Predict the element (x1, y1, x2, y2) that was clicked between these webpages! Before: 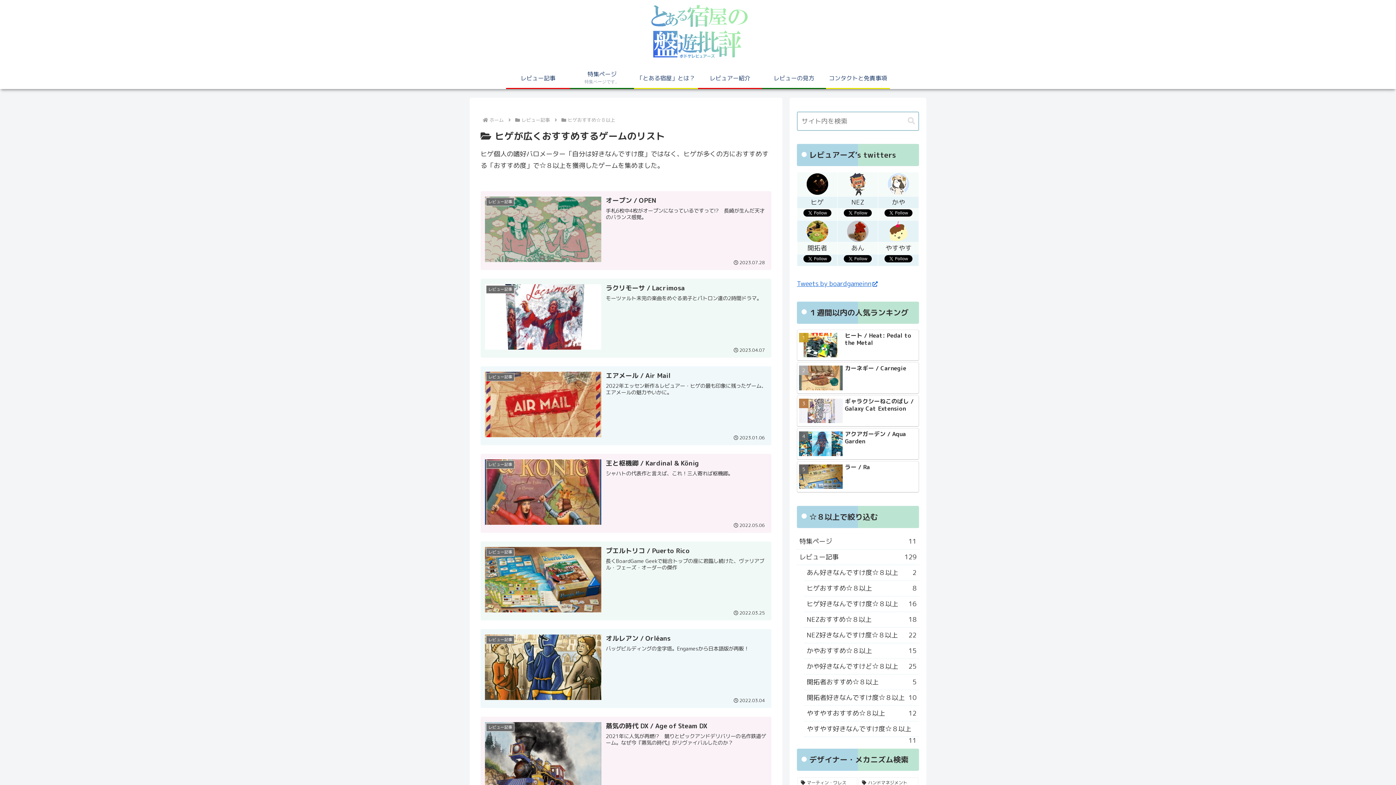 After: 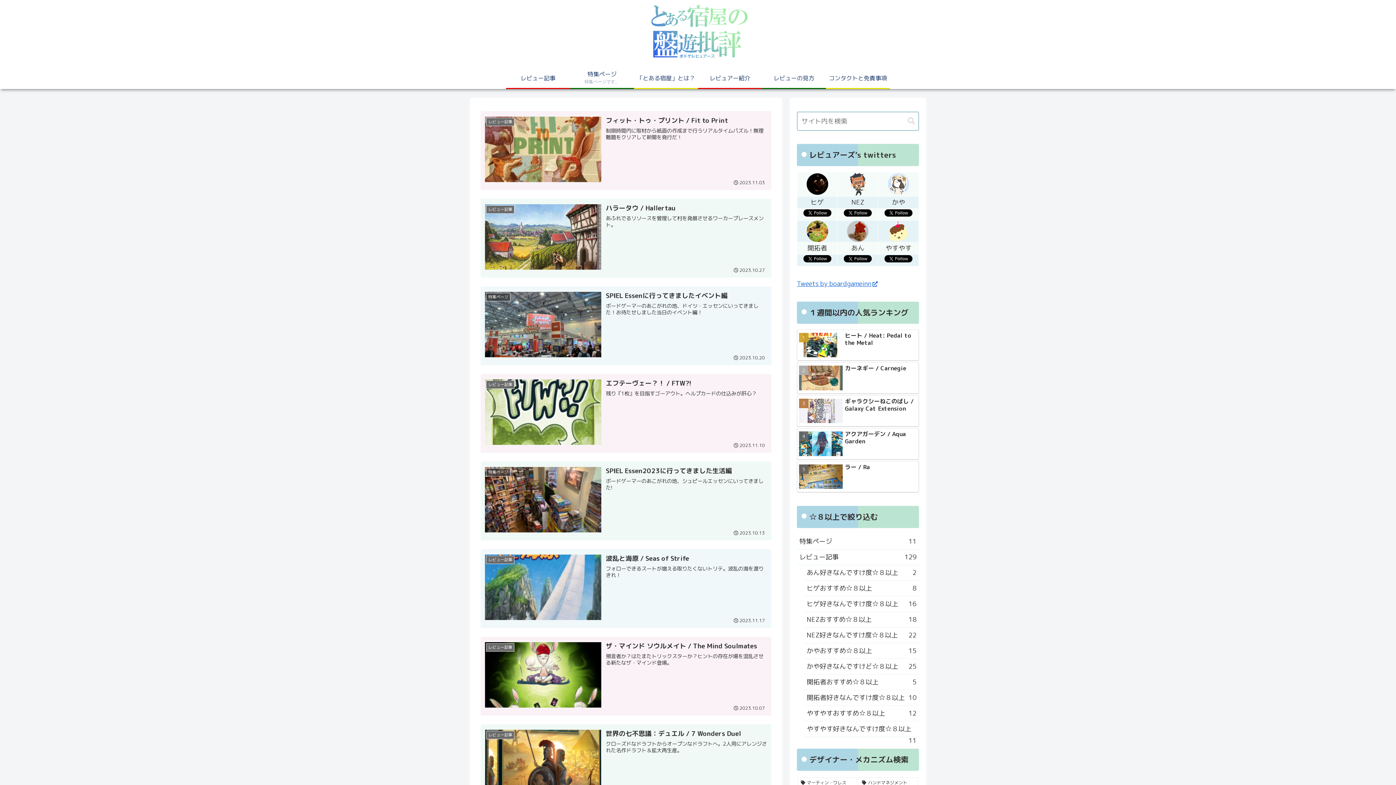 Action: bbox: (633, 3, 762, 63)